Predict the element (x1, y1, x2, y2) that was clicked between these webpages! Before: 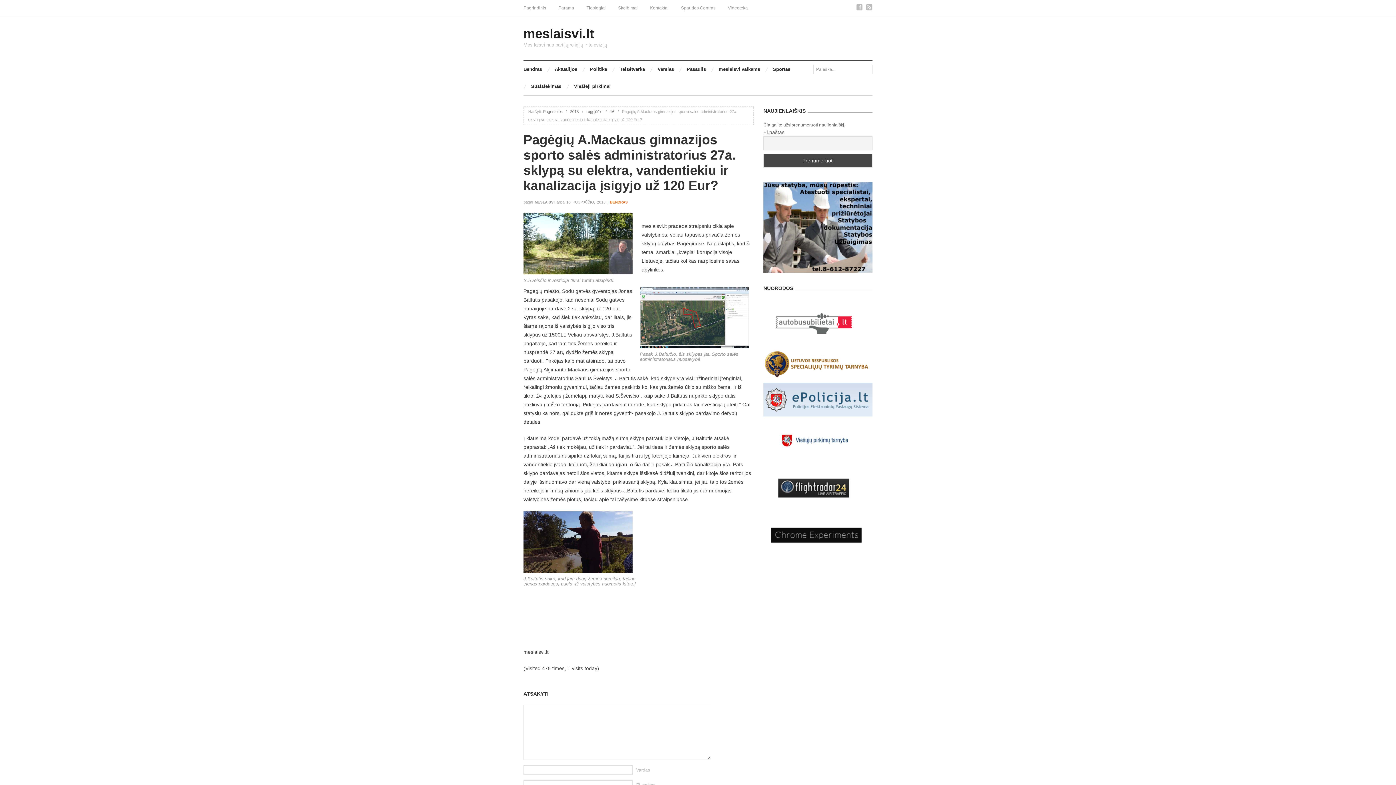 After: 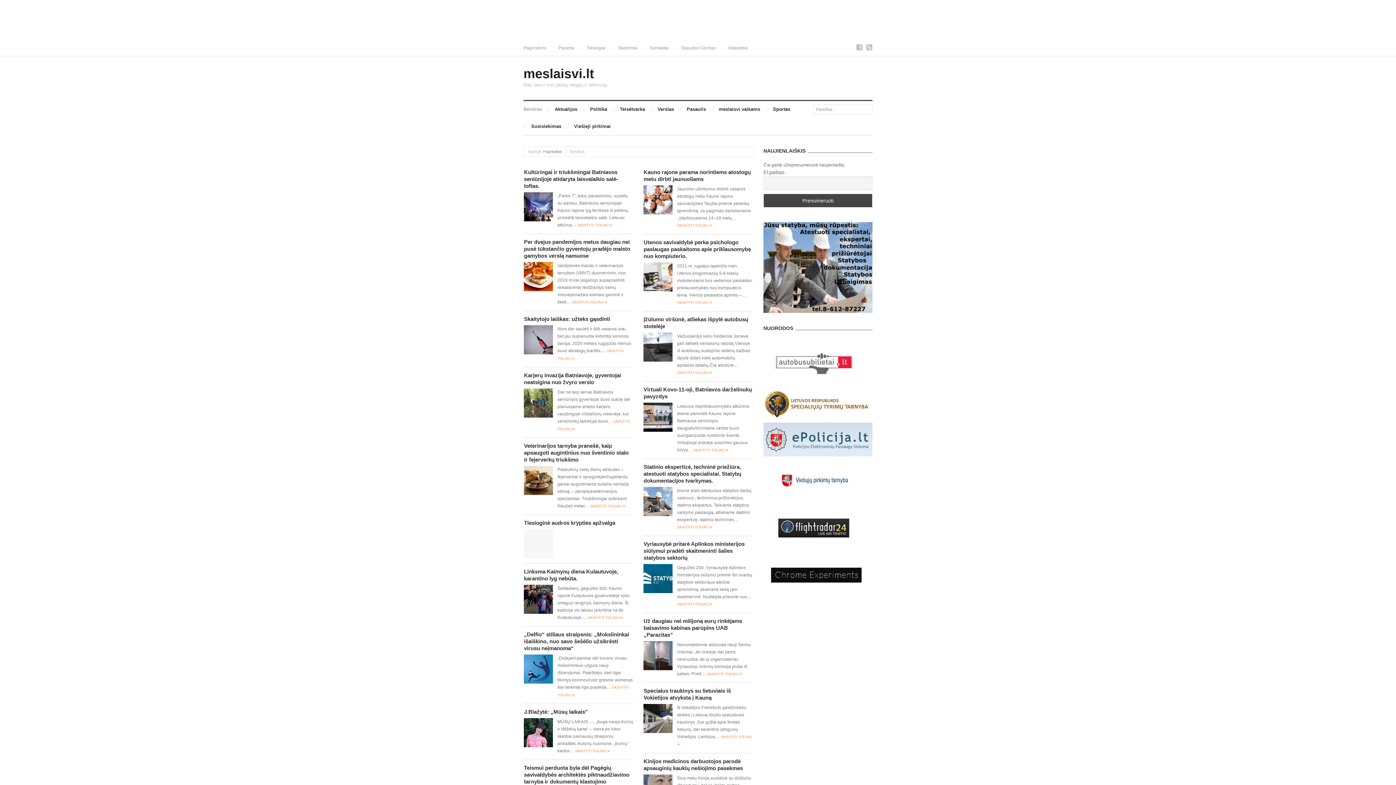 Action: label: Bendras bbox: (523, 61, 542, 78)